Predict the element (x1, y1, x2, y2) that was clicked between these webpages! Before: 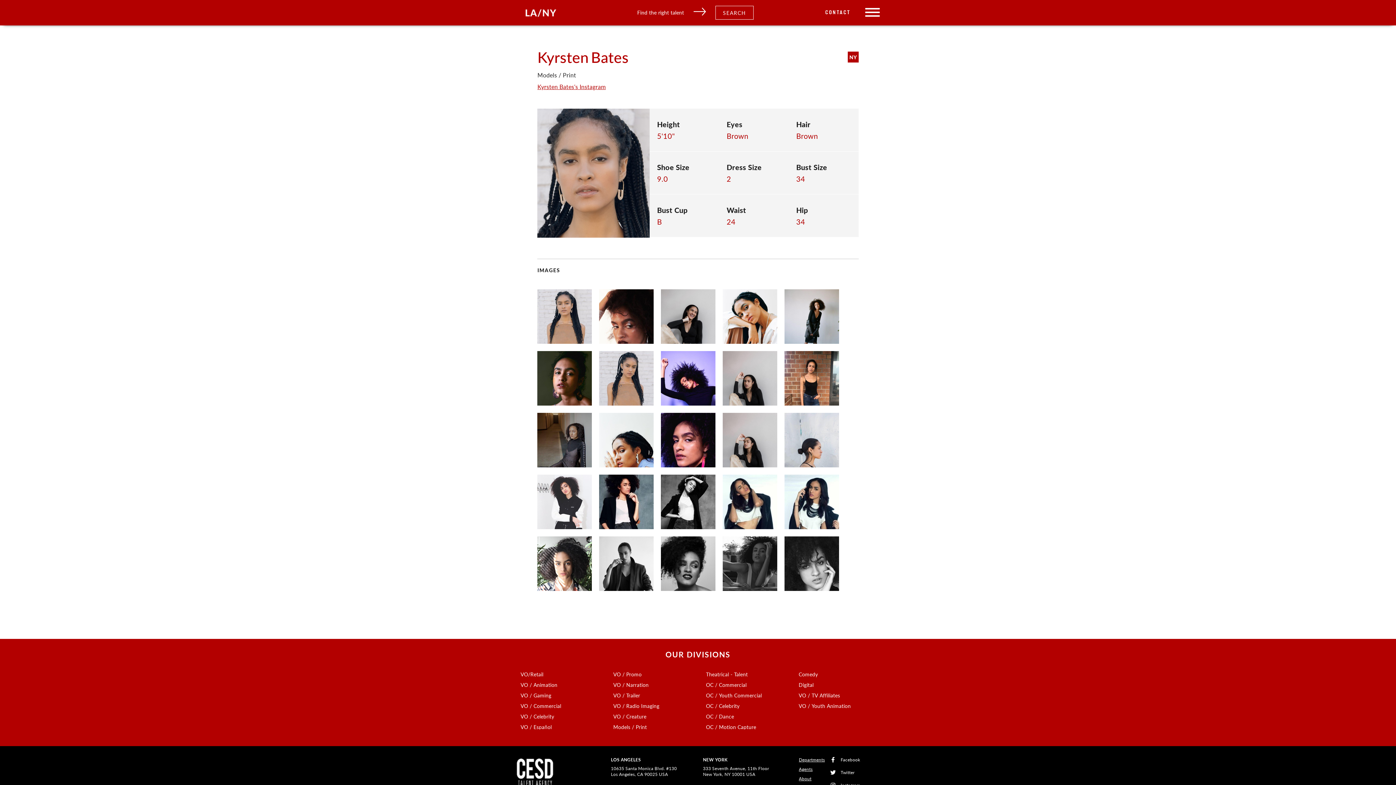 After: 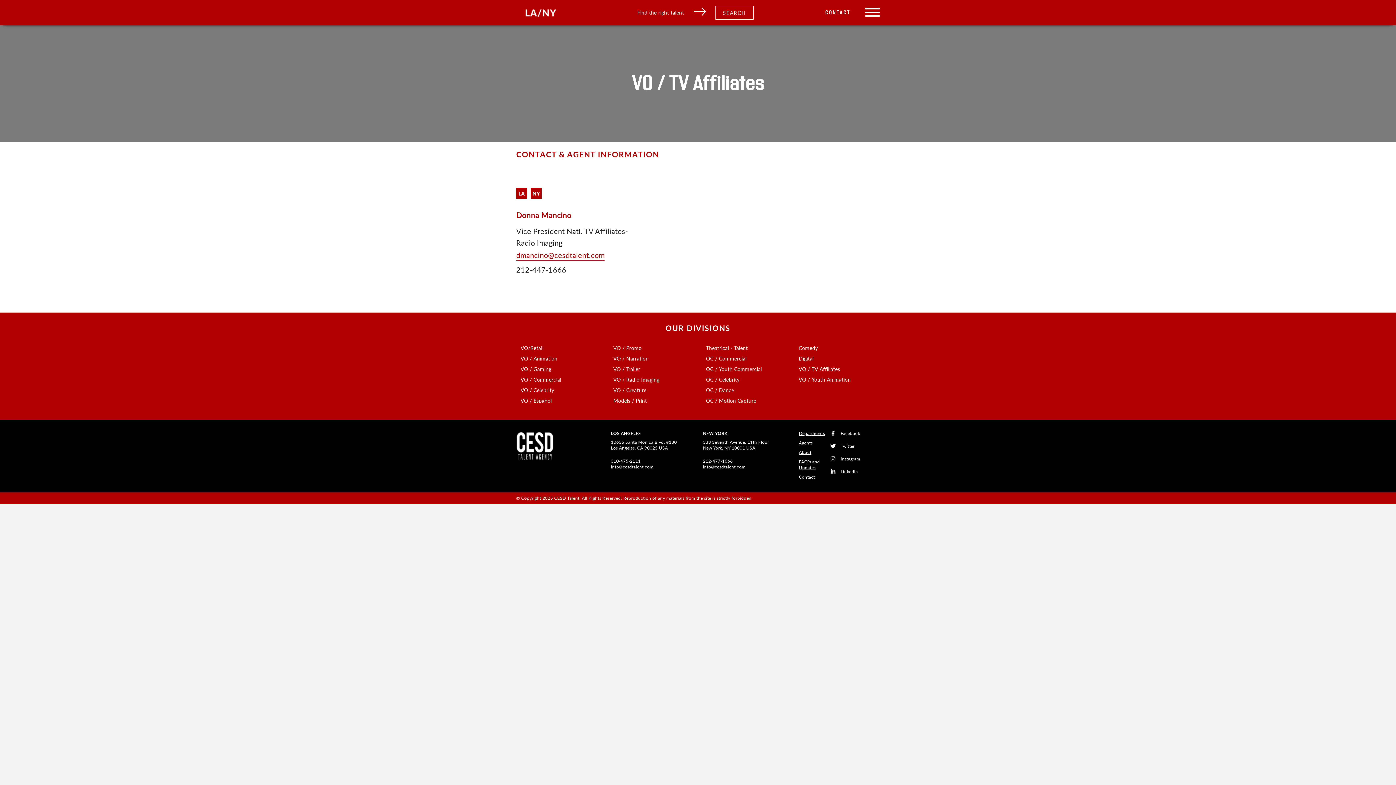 Action: bbox: (798, 692, 840, 699) label: VO / TV Affiliates